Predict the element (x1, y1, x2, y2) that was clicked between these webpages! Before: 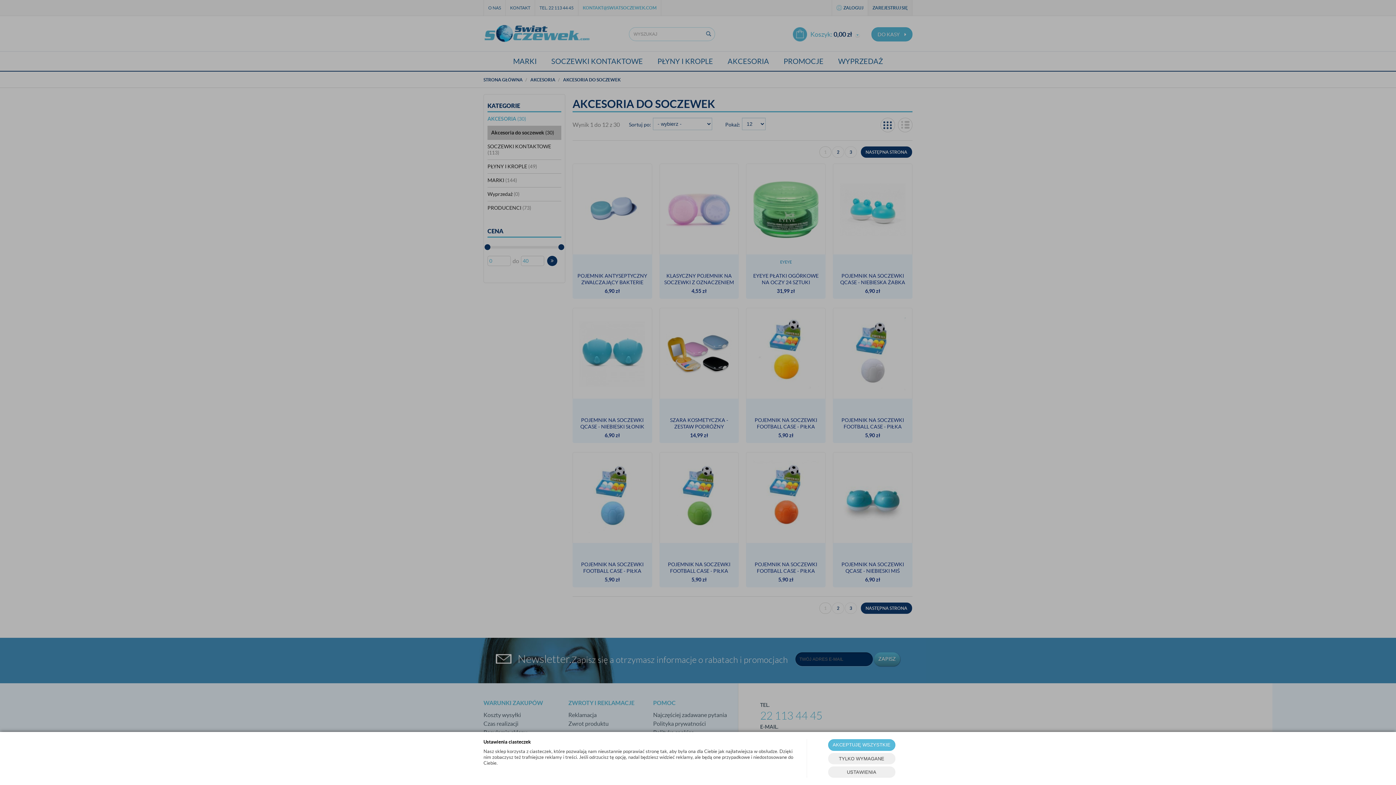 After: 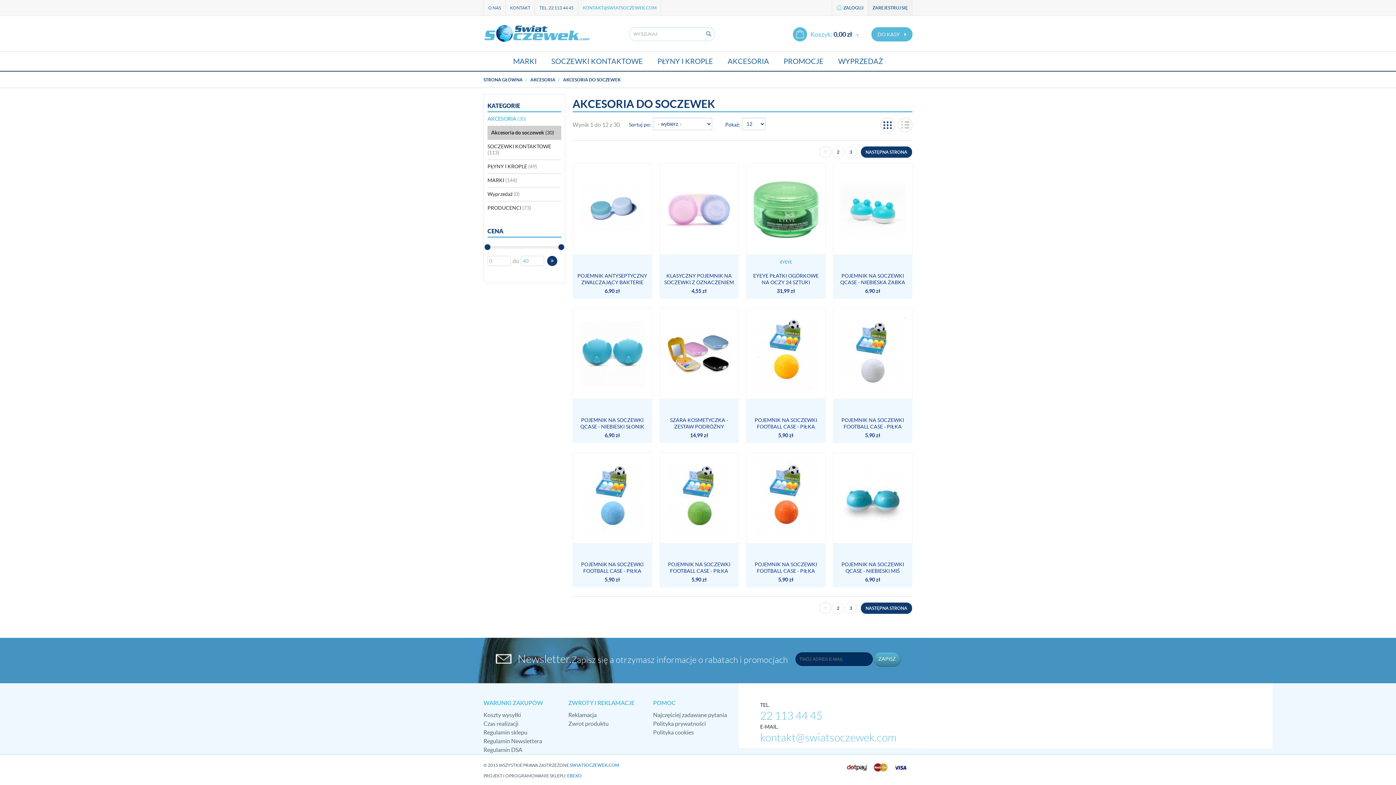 Action: bbox: (828, 739, 895, 751) label: AKCEPTUJĘ WSZYSTKIE